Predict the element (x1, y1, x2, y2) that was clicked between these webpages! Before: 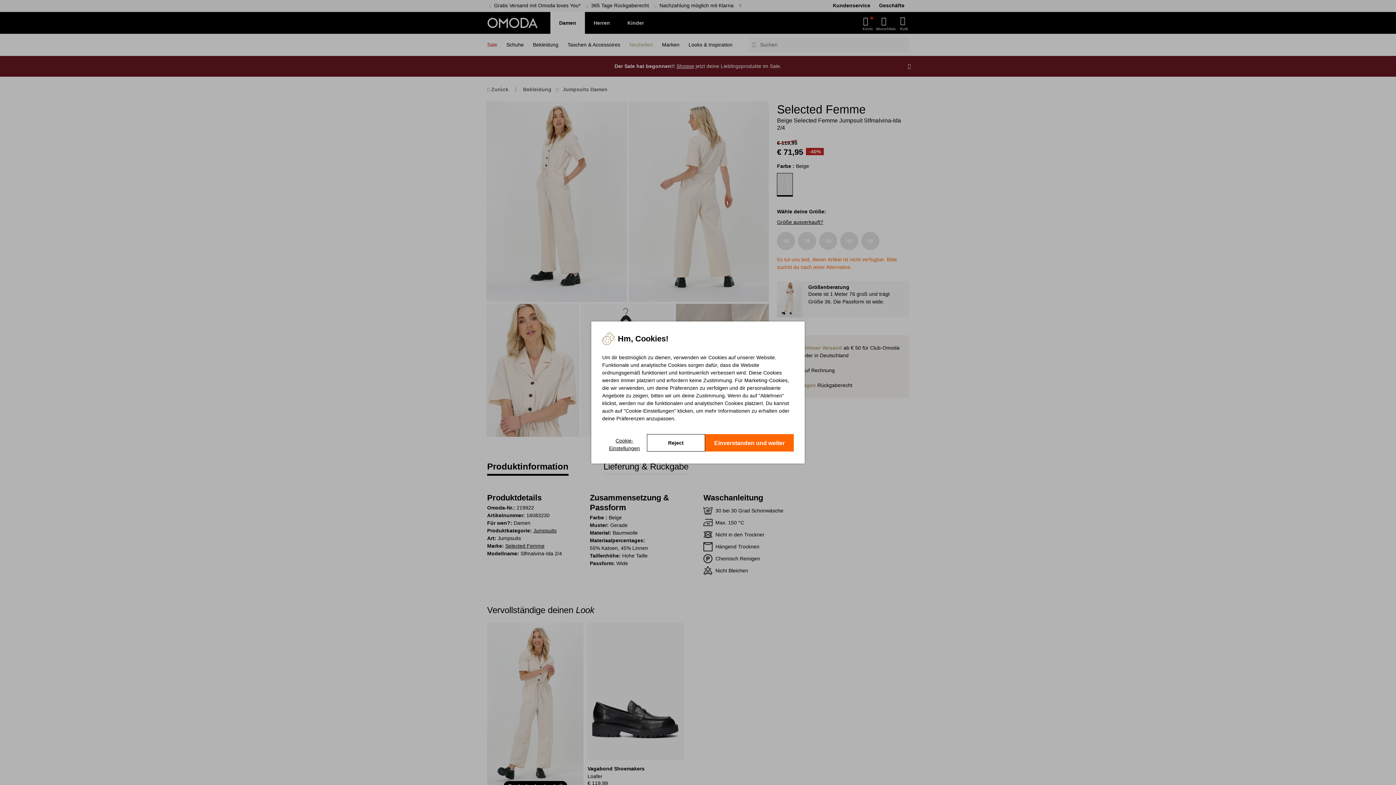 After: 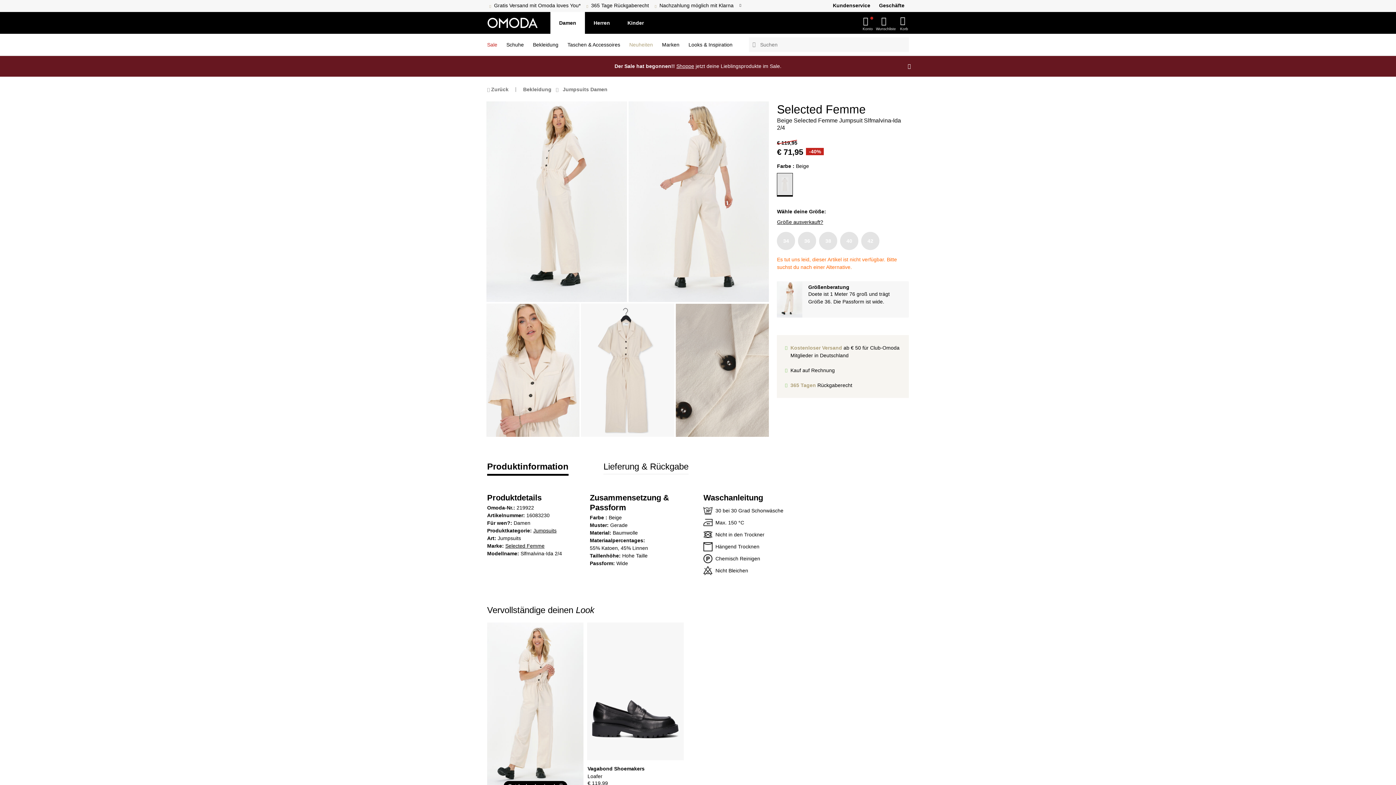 Action: label: Einverstanden und weiter bbox: (705, 434, 794, 451)